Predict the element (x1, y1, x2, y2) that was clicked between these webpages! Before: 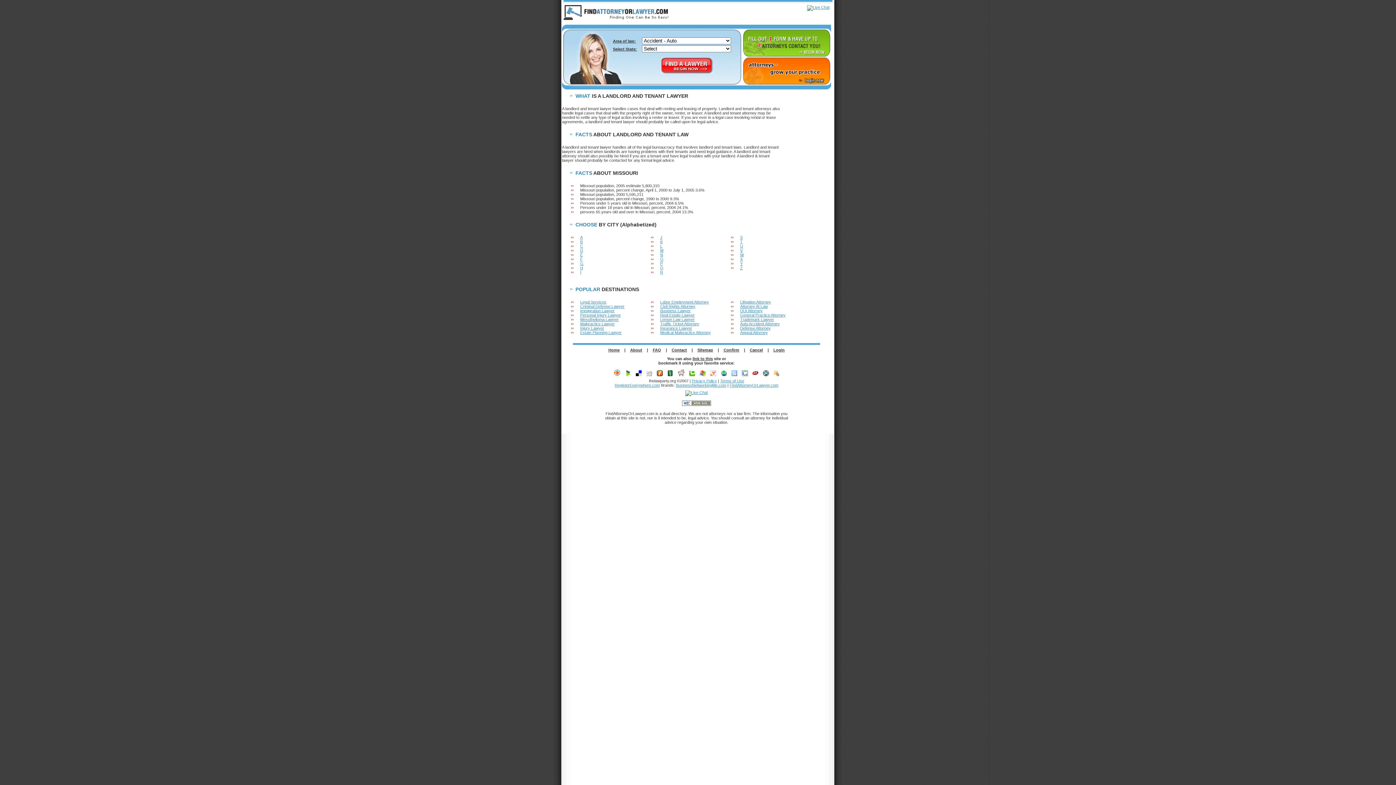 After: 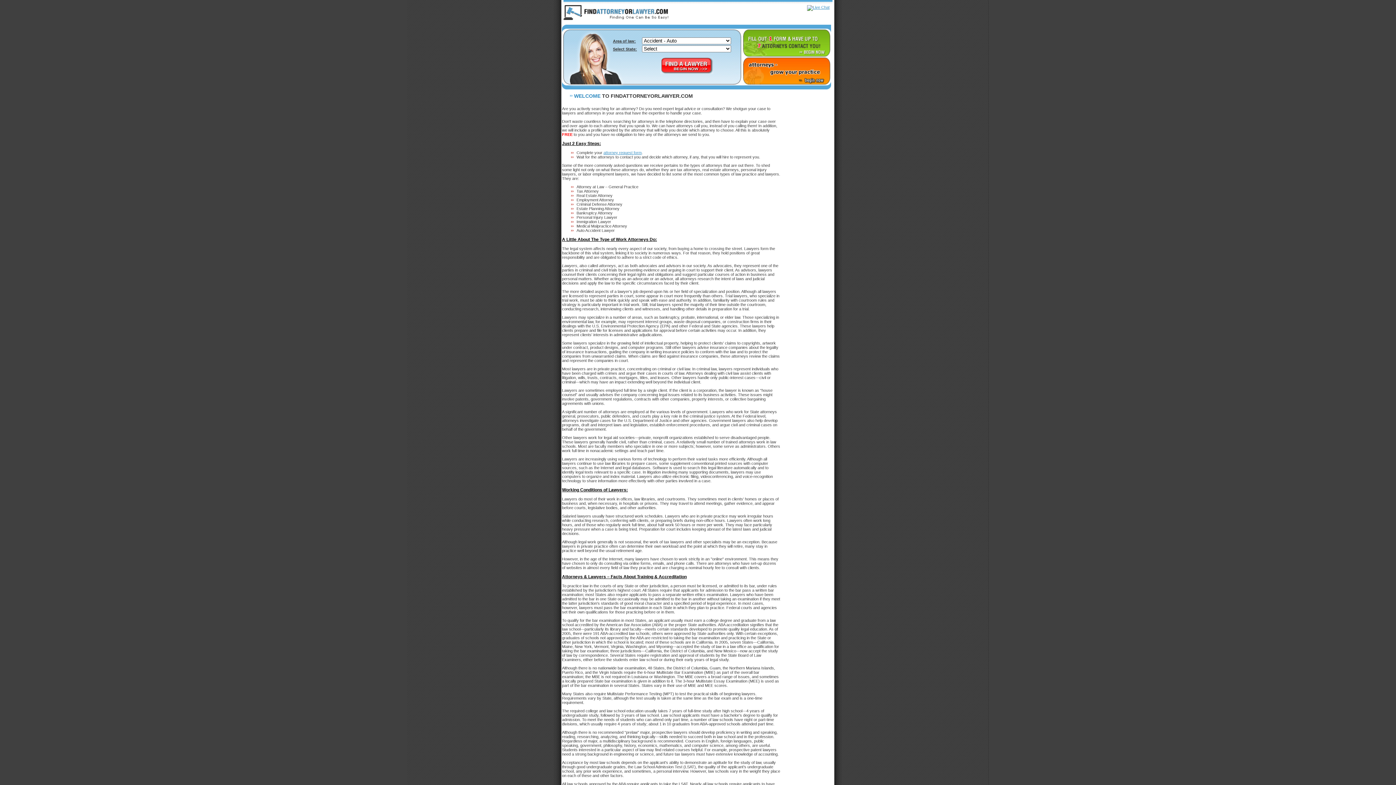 Action: bbox: (660, 265, 663, 270) label: Q